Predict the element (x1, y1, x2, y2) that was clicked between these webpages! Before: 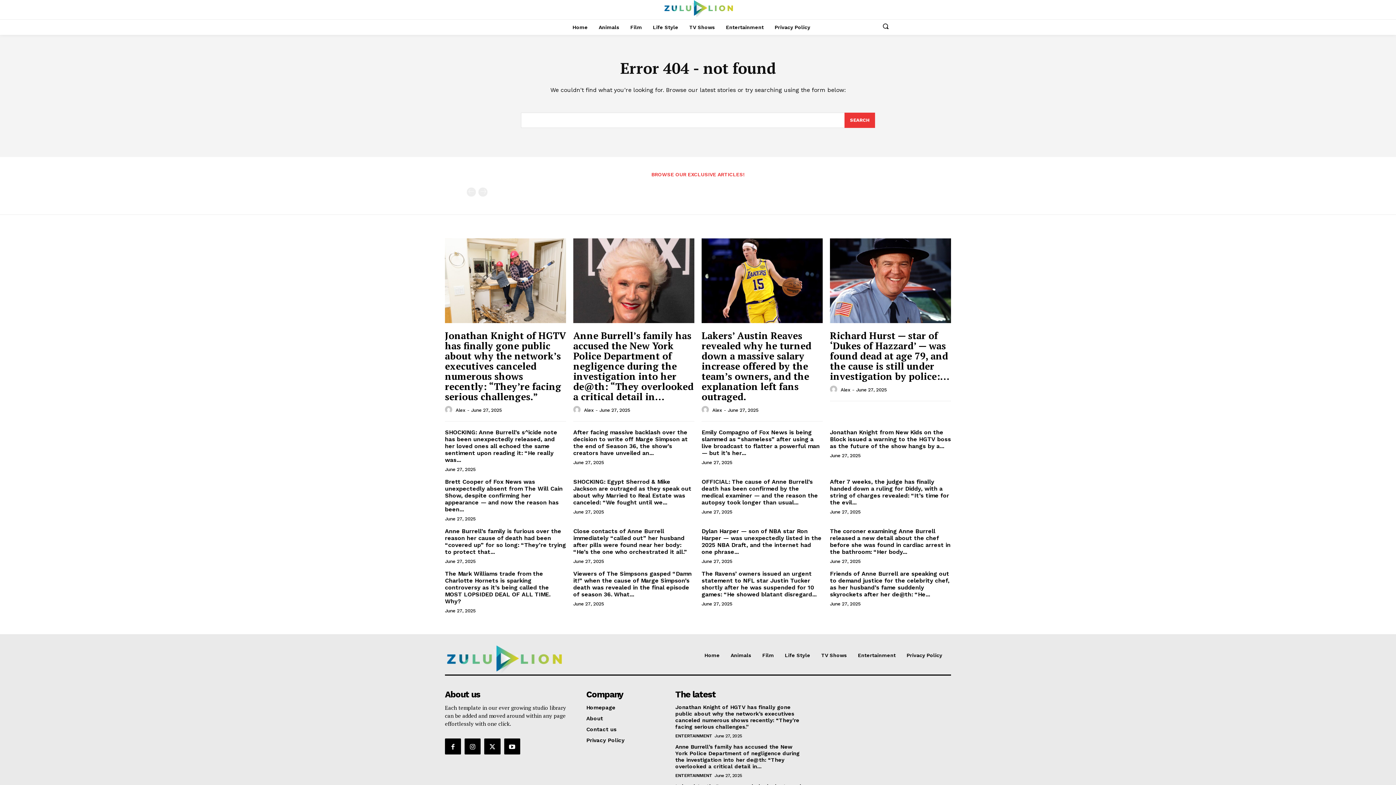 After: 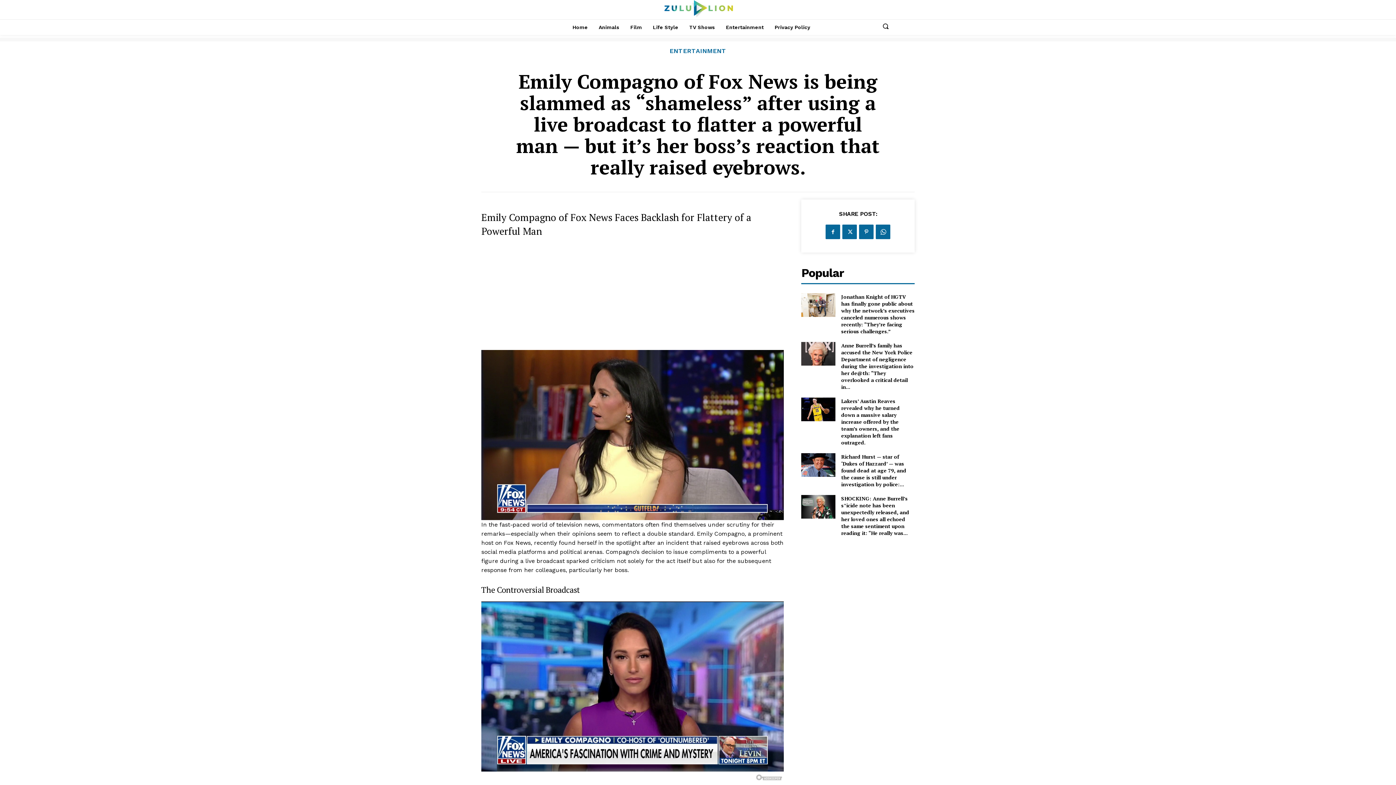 Action: bbox: (701, 429, 820, 456) label: Emily Compagno of Fox News is being slammed as “shameless” after using a live broadcast to flatter a powerful man — but it’s her...